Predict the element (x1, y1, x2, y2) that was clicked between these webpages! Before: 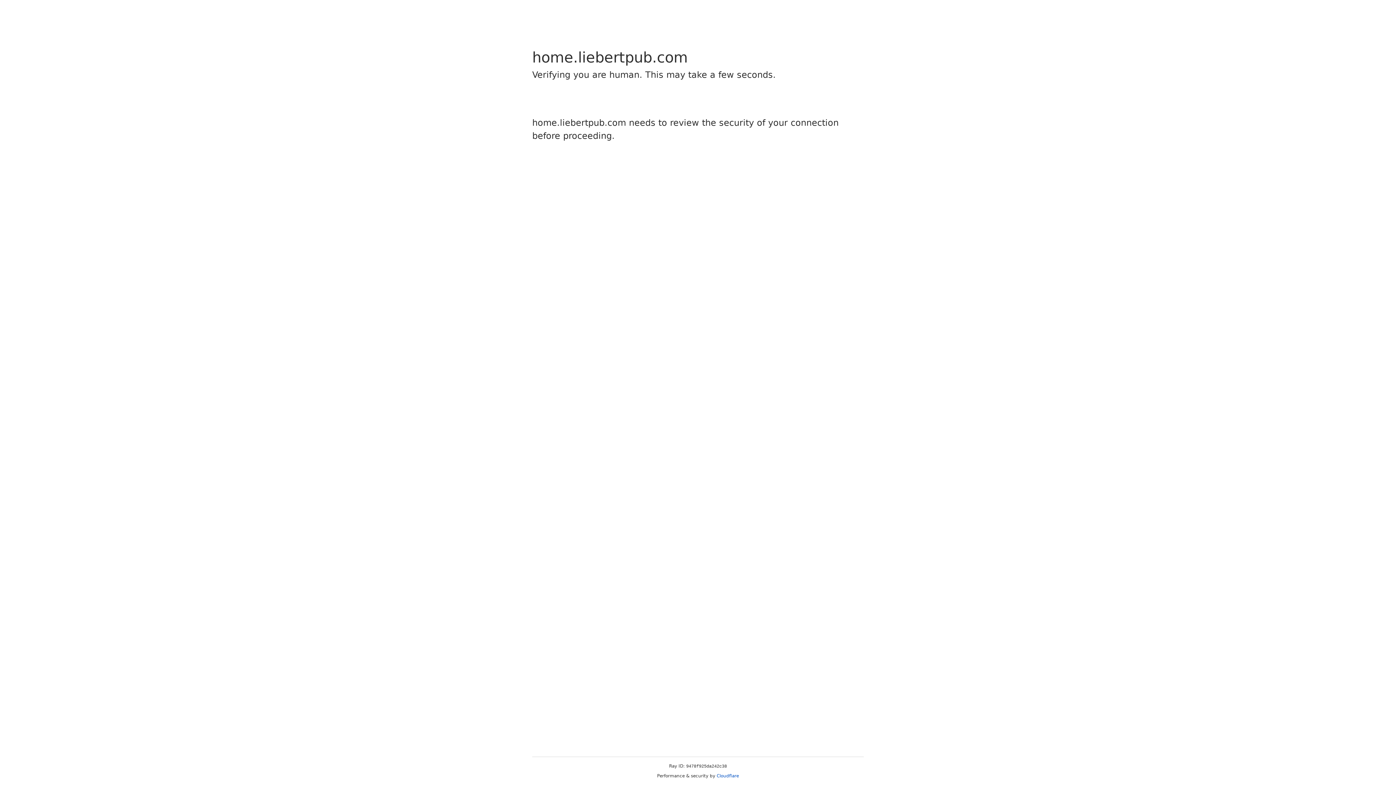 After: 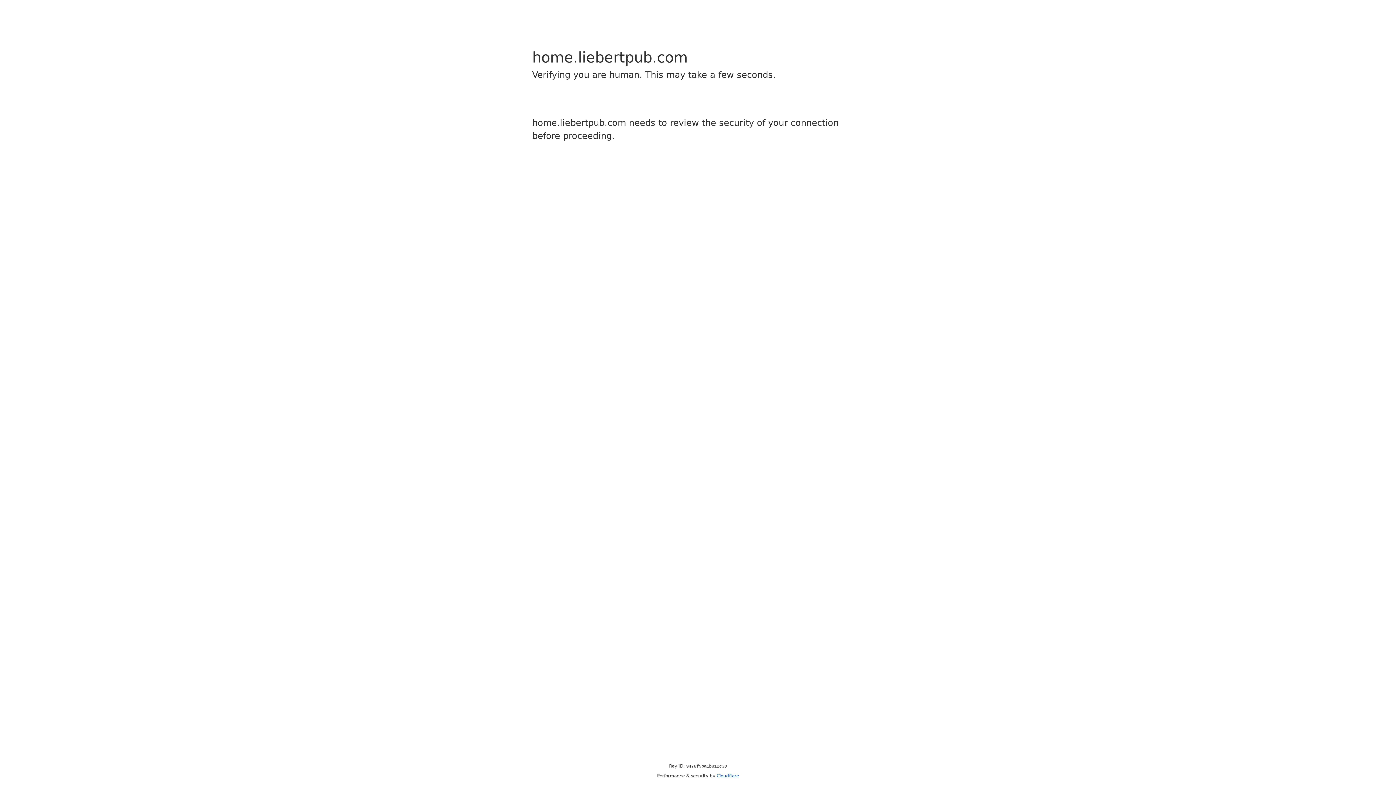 Action: bbox: (716, 773, 739, 778) label: Cloudflare